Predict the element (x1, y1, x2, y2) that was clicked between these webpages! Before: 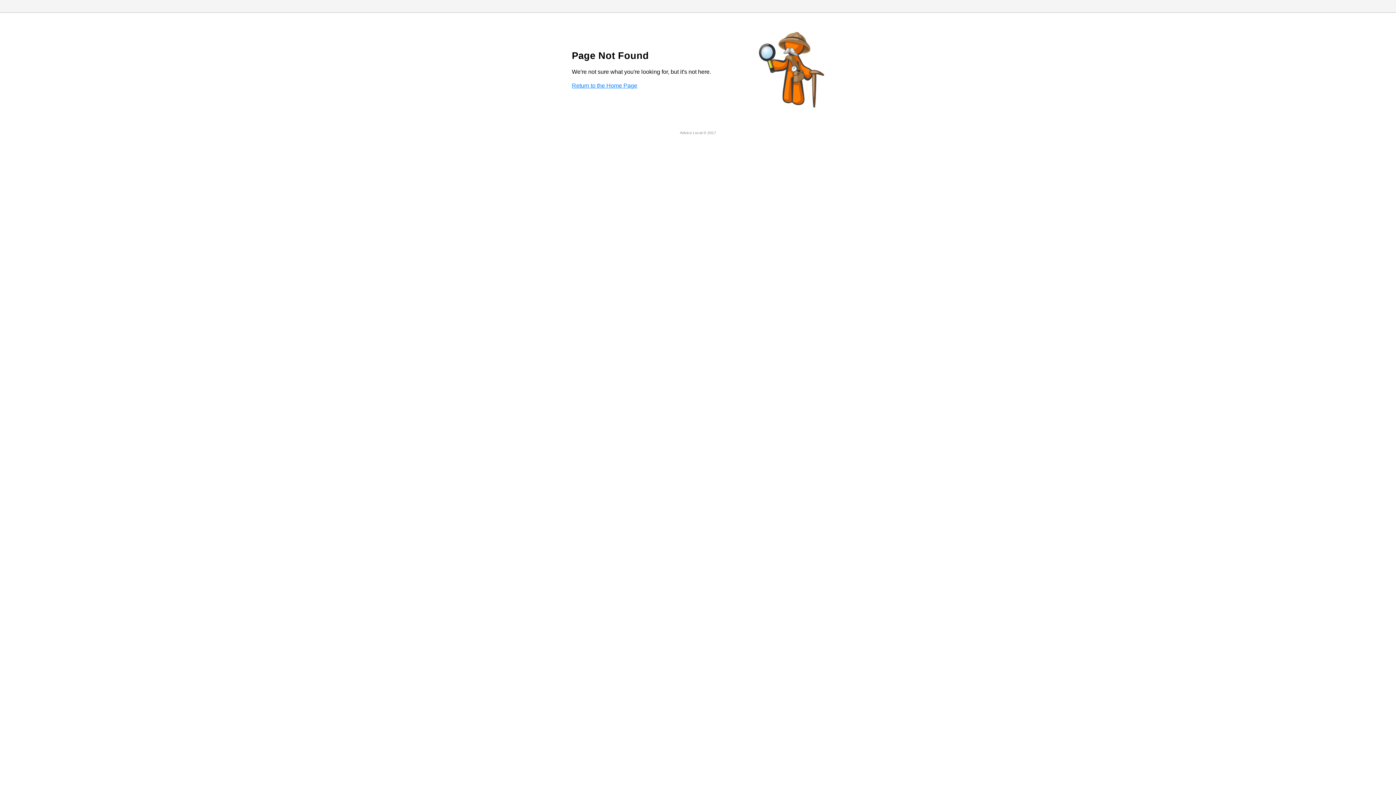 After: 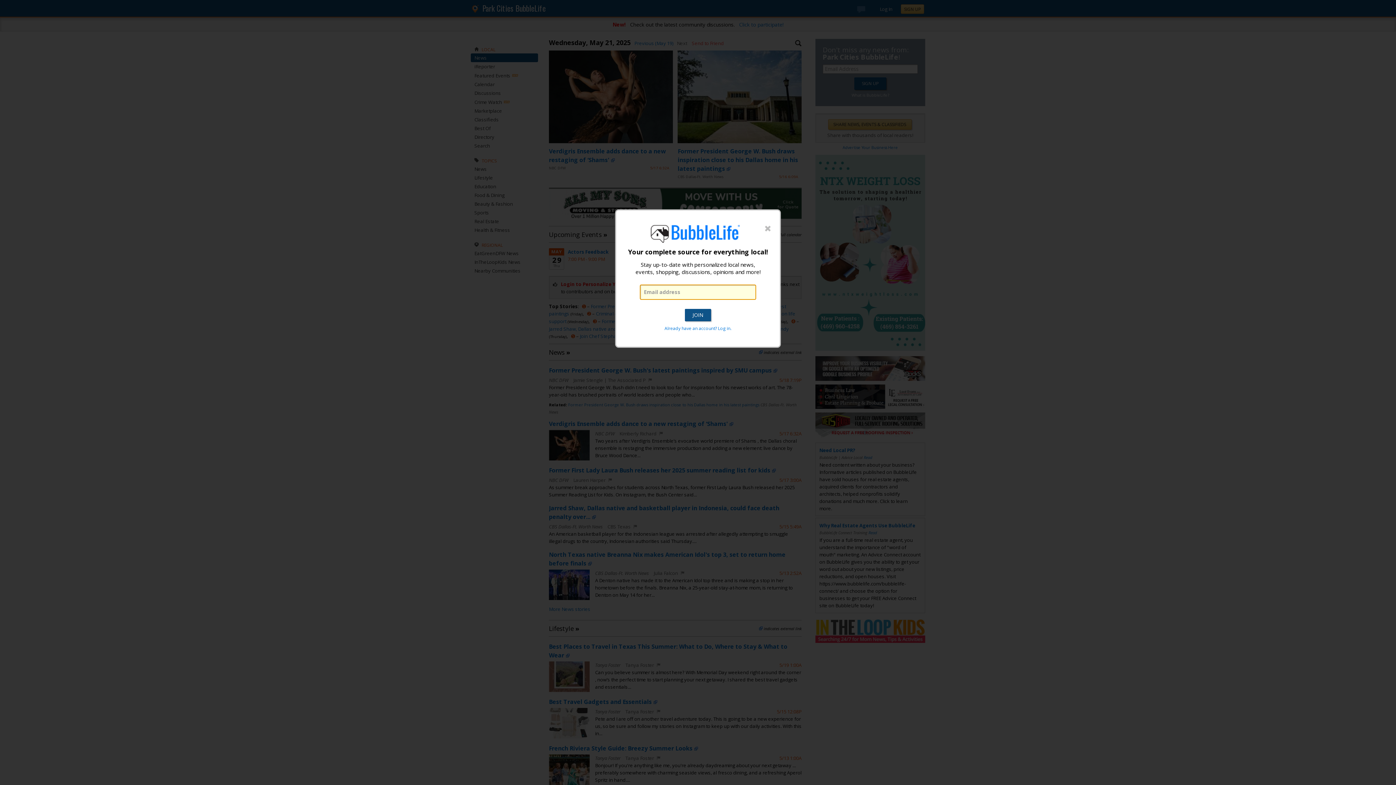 Action: bbox: (572, 82, 637, 88) label: Return to the Home Page